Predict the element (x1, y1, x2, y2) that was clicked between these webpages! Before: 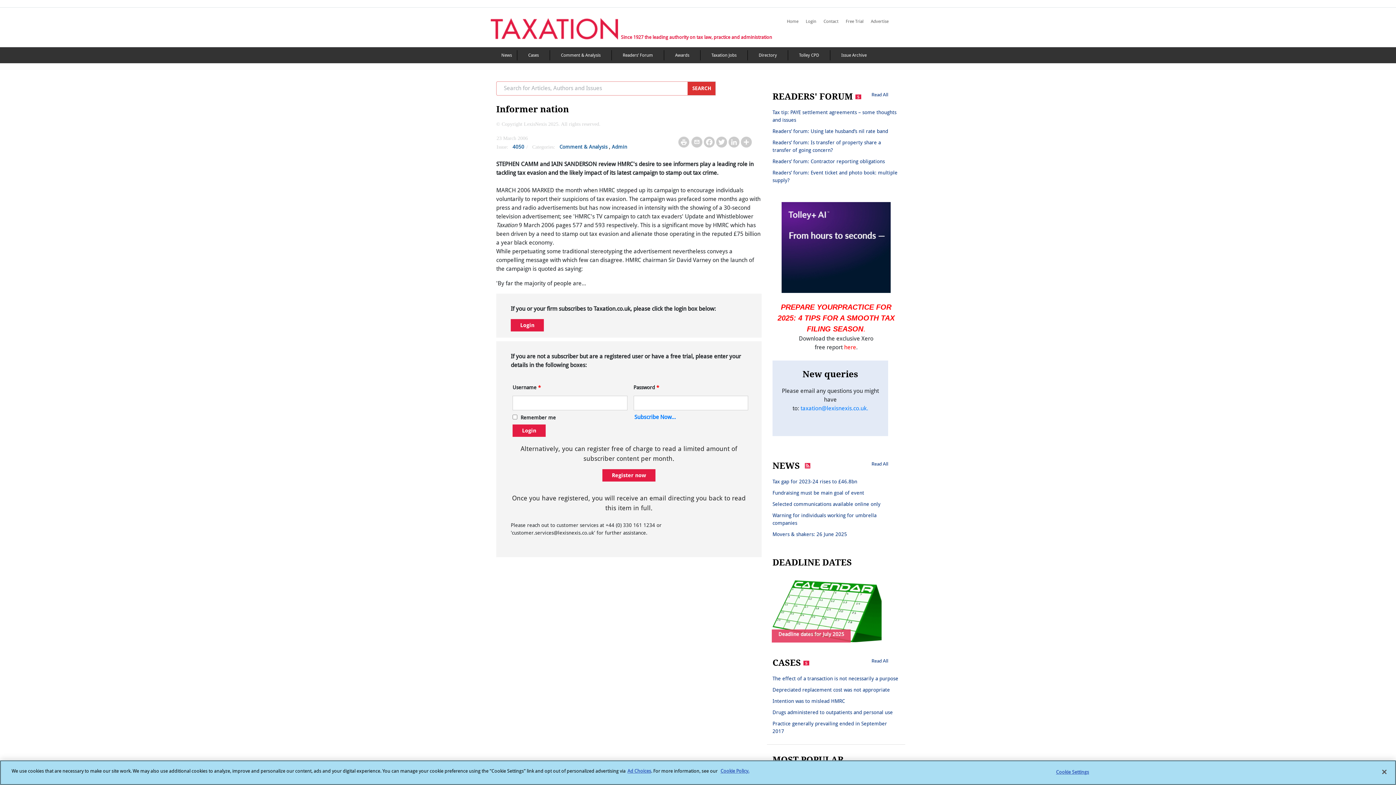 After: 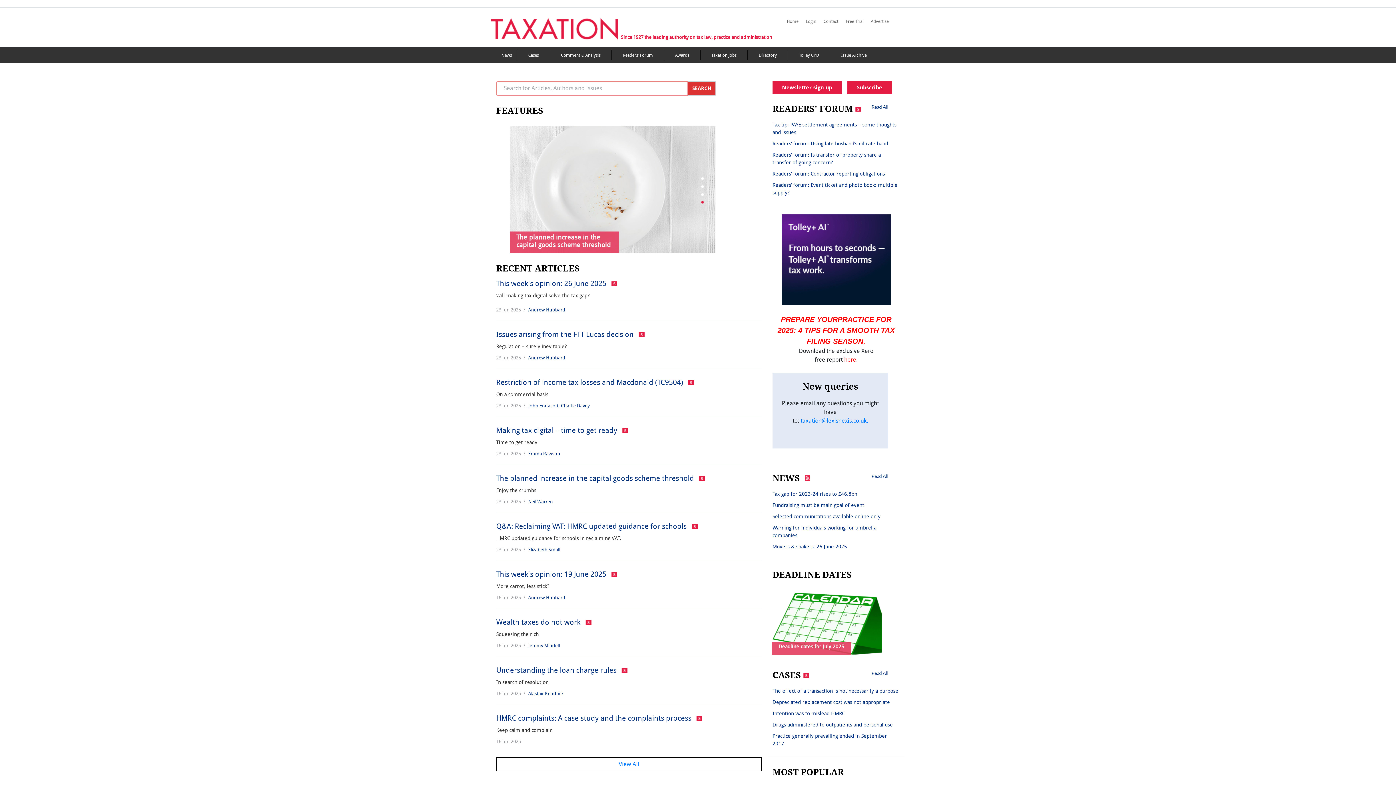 Action: bbox: (787, 16, 798, 26) label: Home